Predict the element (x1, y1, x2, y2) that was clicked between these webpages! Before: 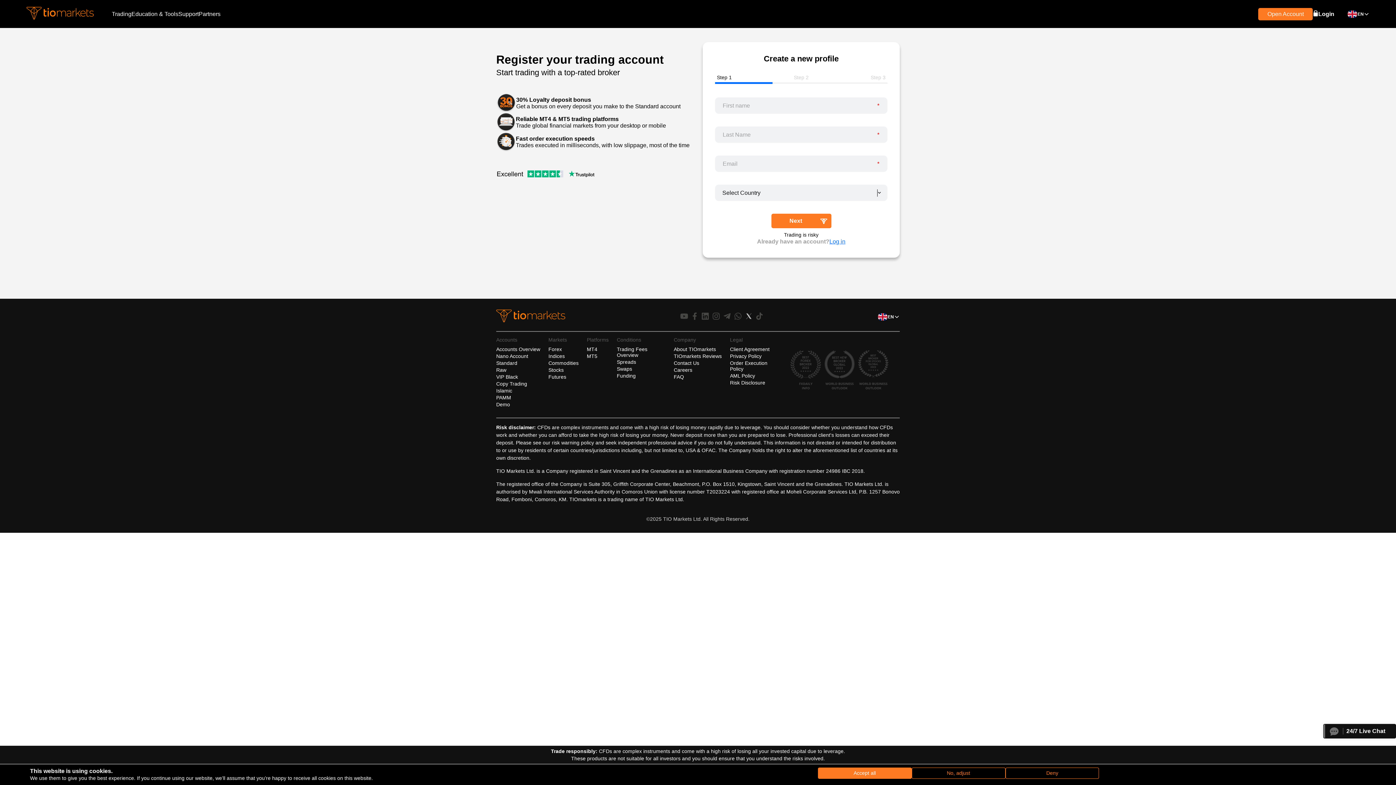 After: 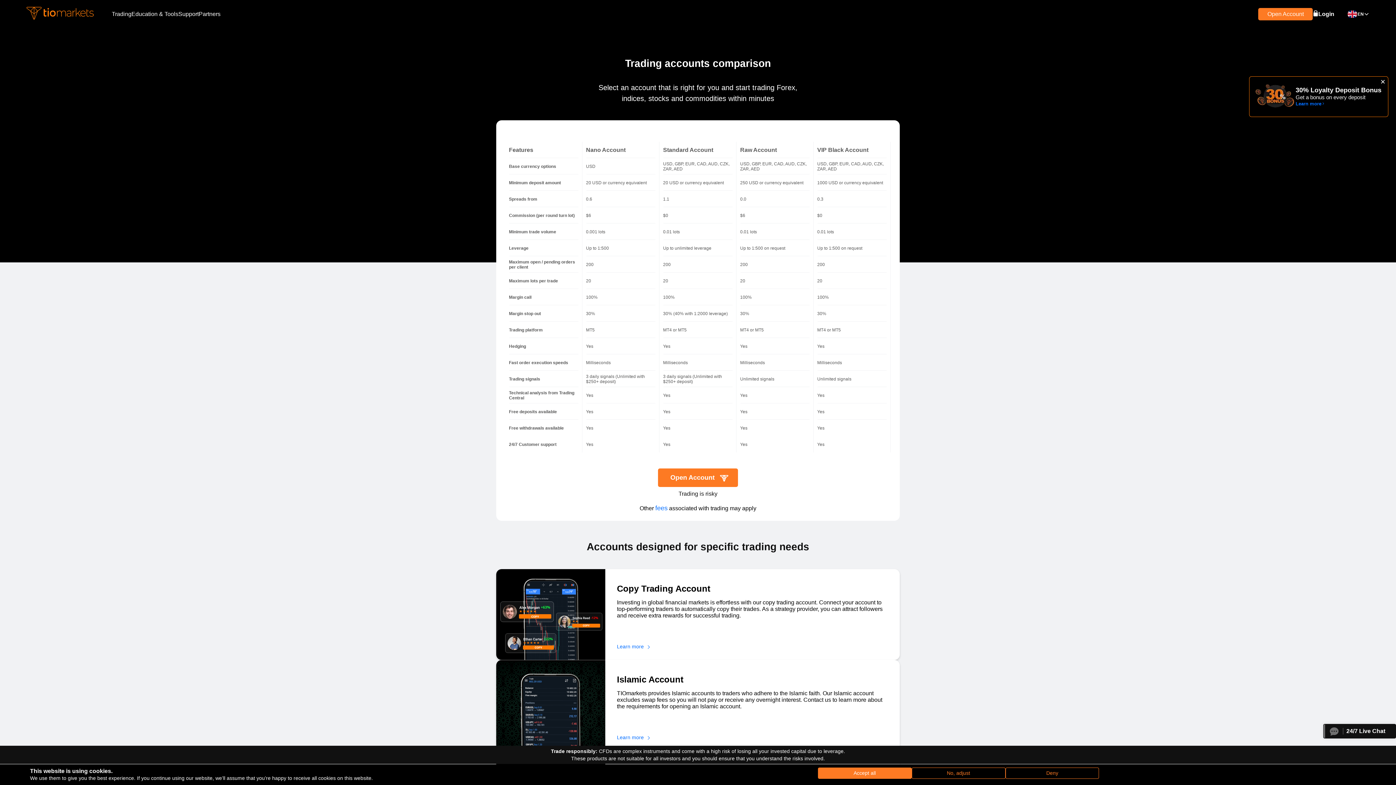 Action: label: Accounts Overview bbox: (496, 346, 540, 353)